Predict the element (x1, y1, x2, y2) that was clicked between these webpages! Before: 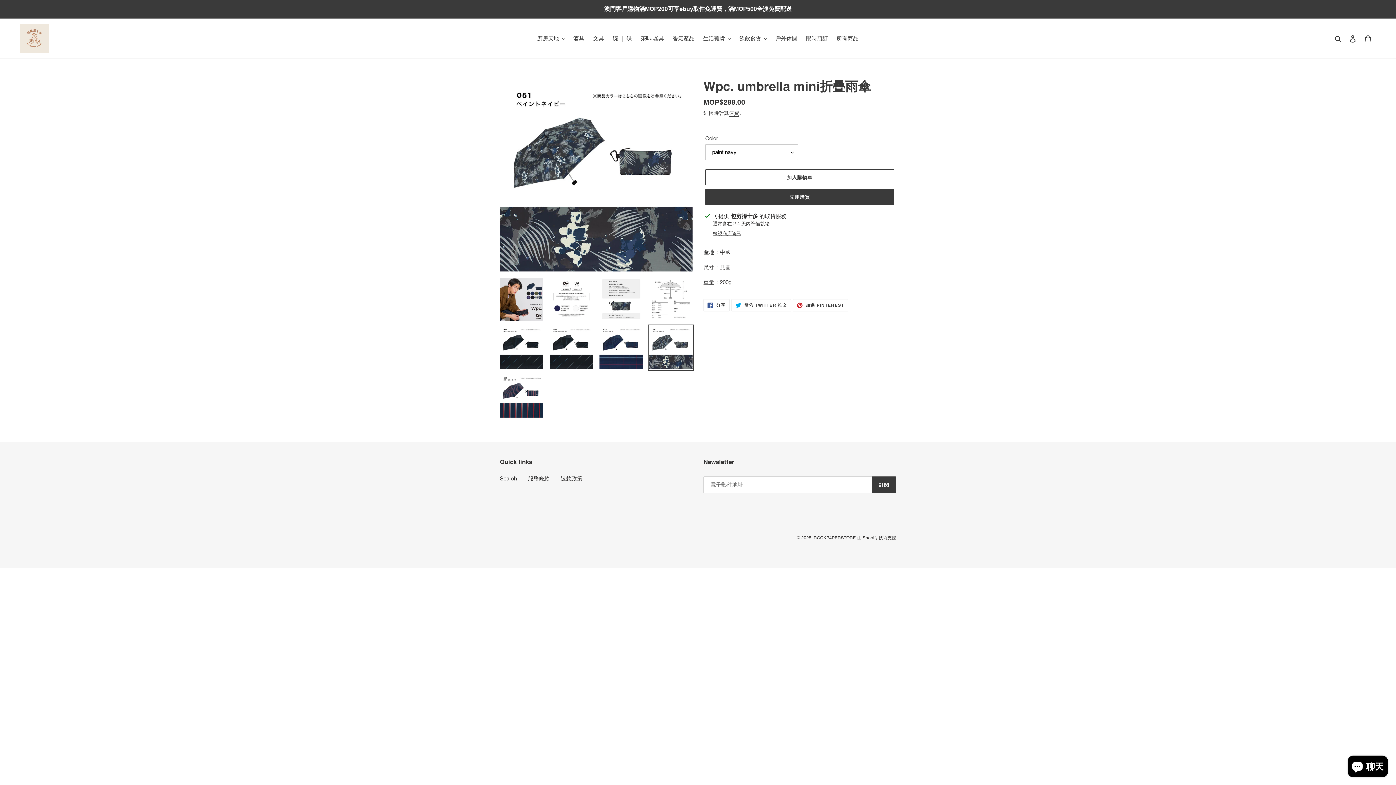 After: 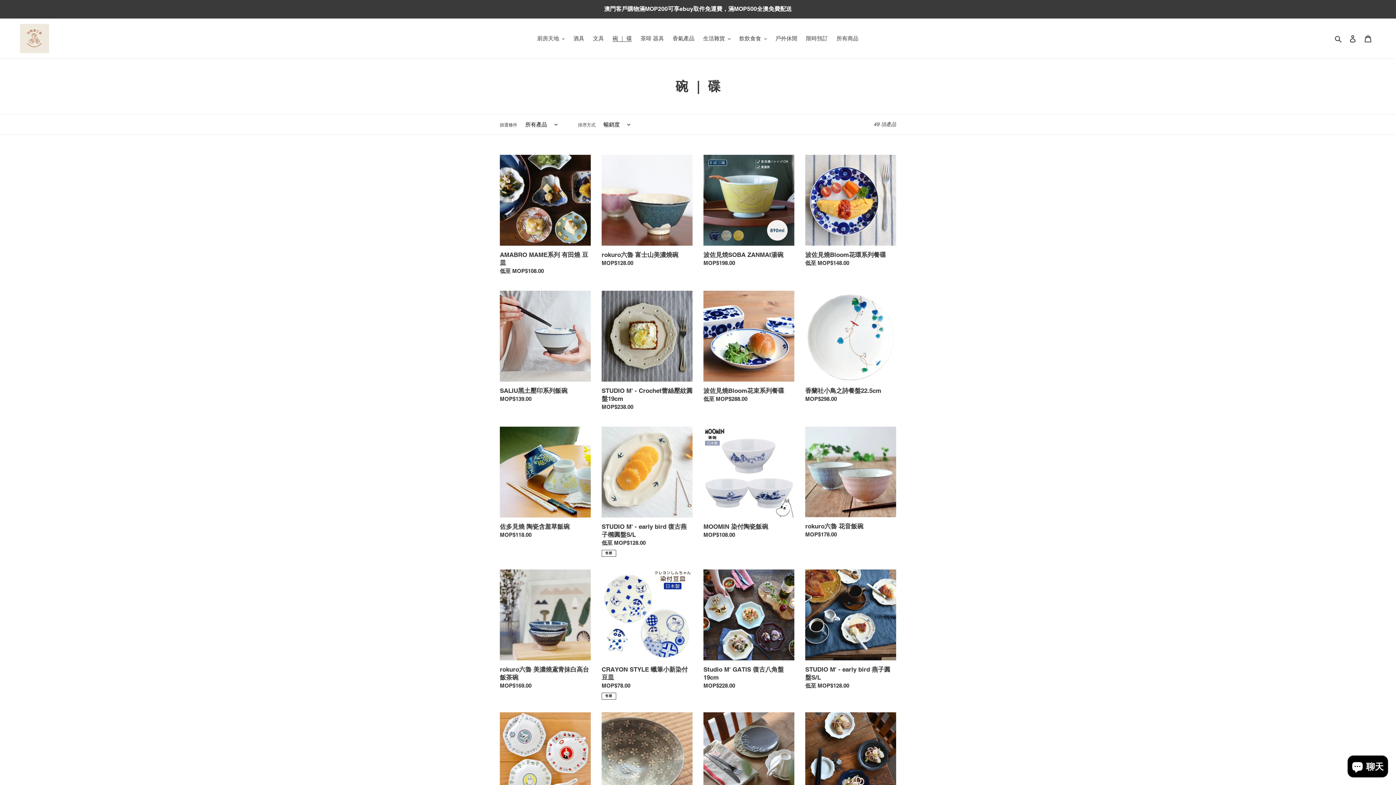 Action: bbox: (609, 33, 635, 43) label: 碗 ｜ 碟